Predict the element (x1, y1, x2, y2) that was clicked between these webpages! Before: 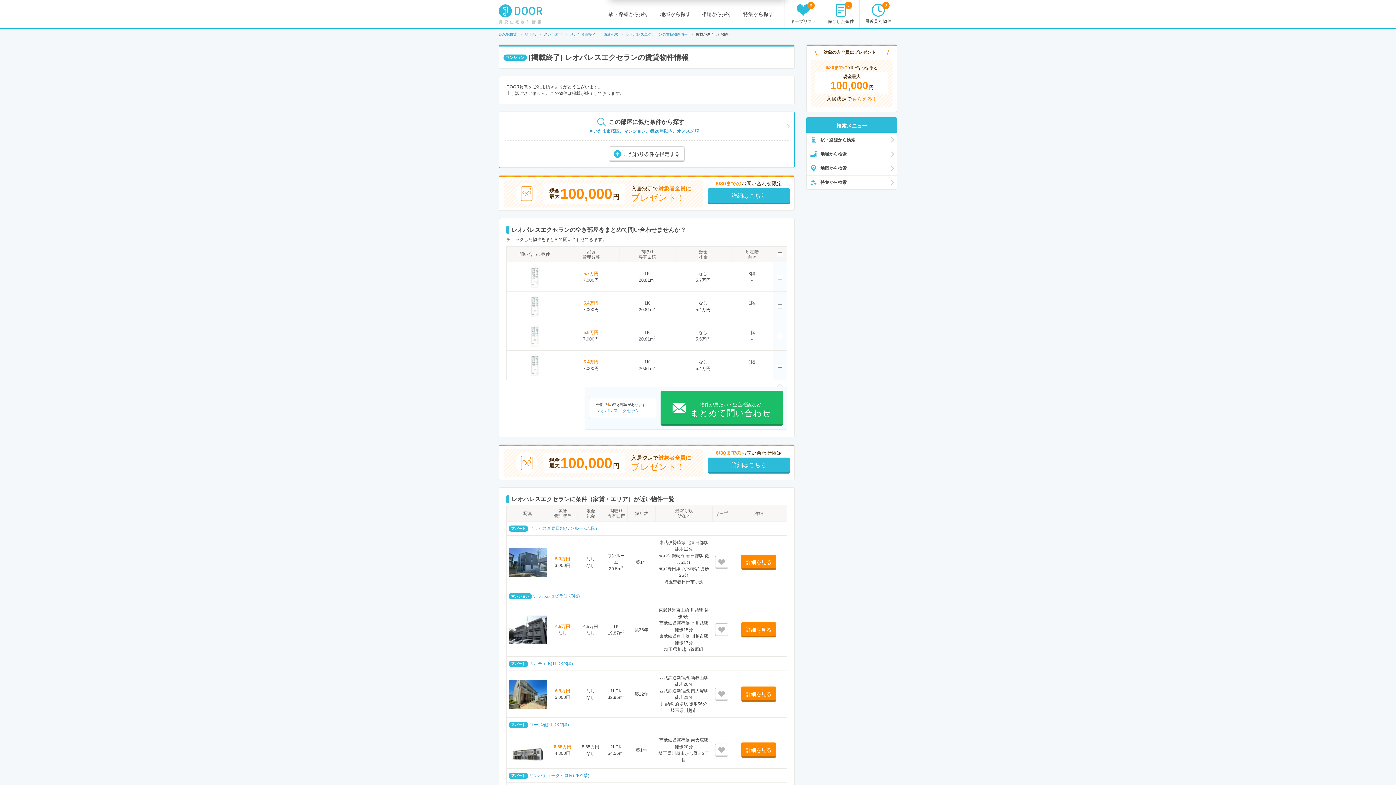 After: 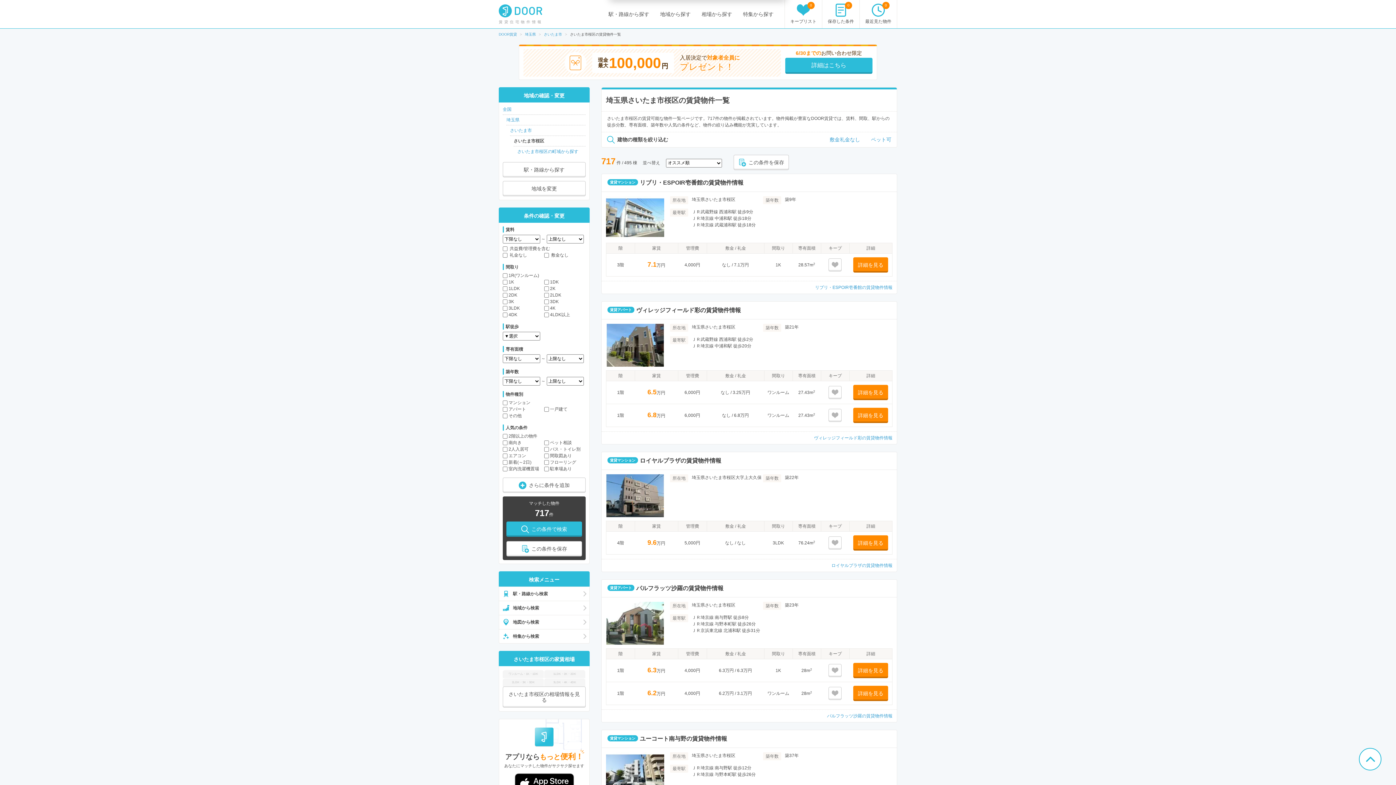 Action: label: さいたま市桜区 bbox: (570, 32, 595, 36)